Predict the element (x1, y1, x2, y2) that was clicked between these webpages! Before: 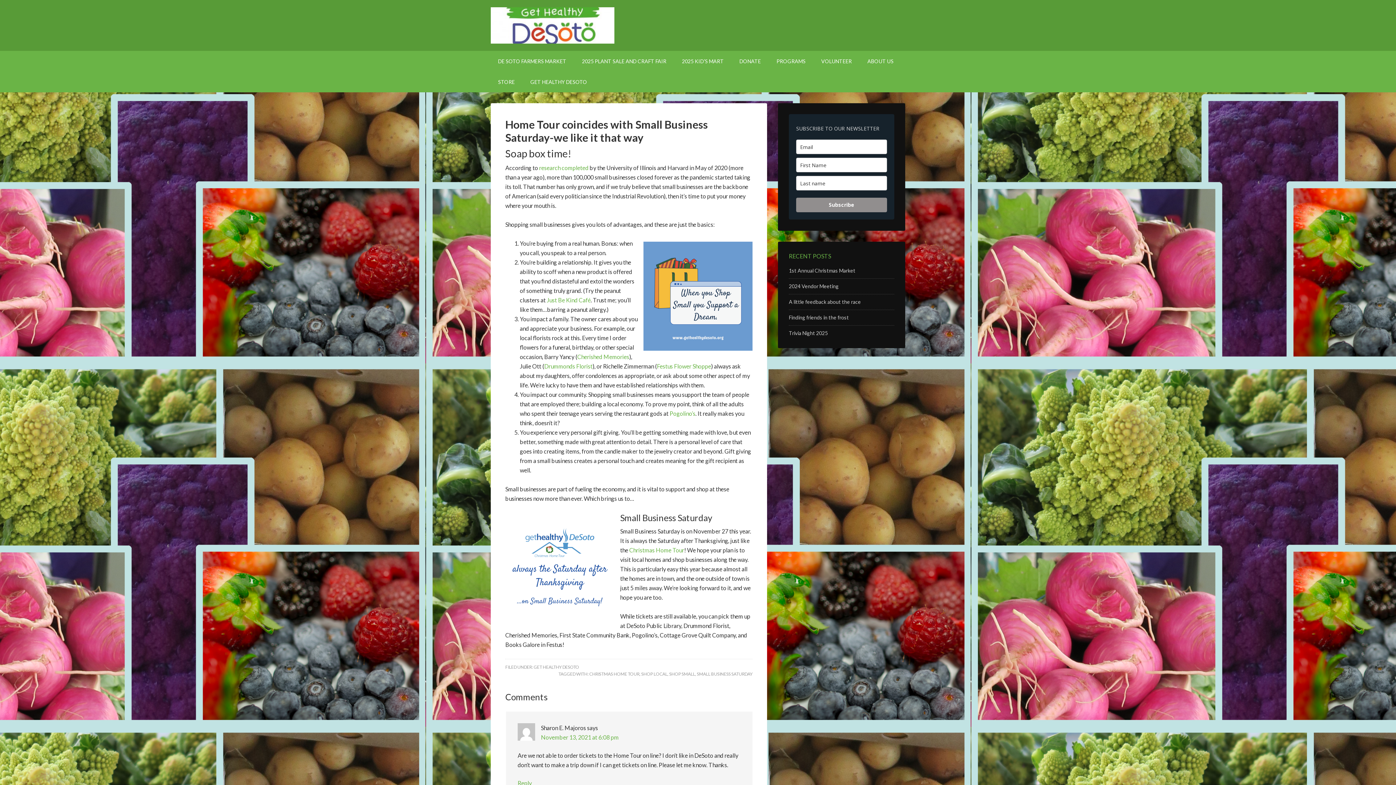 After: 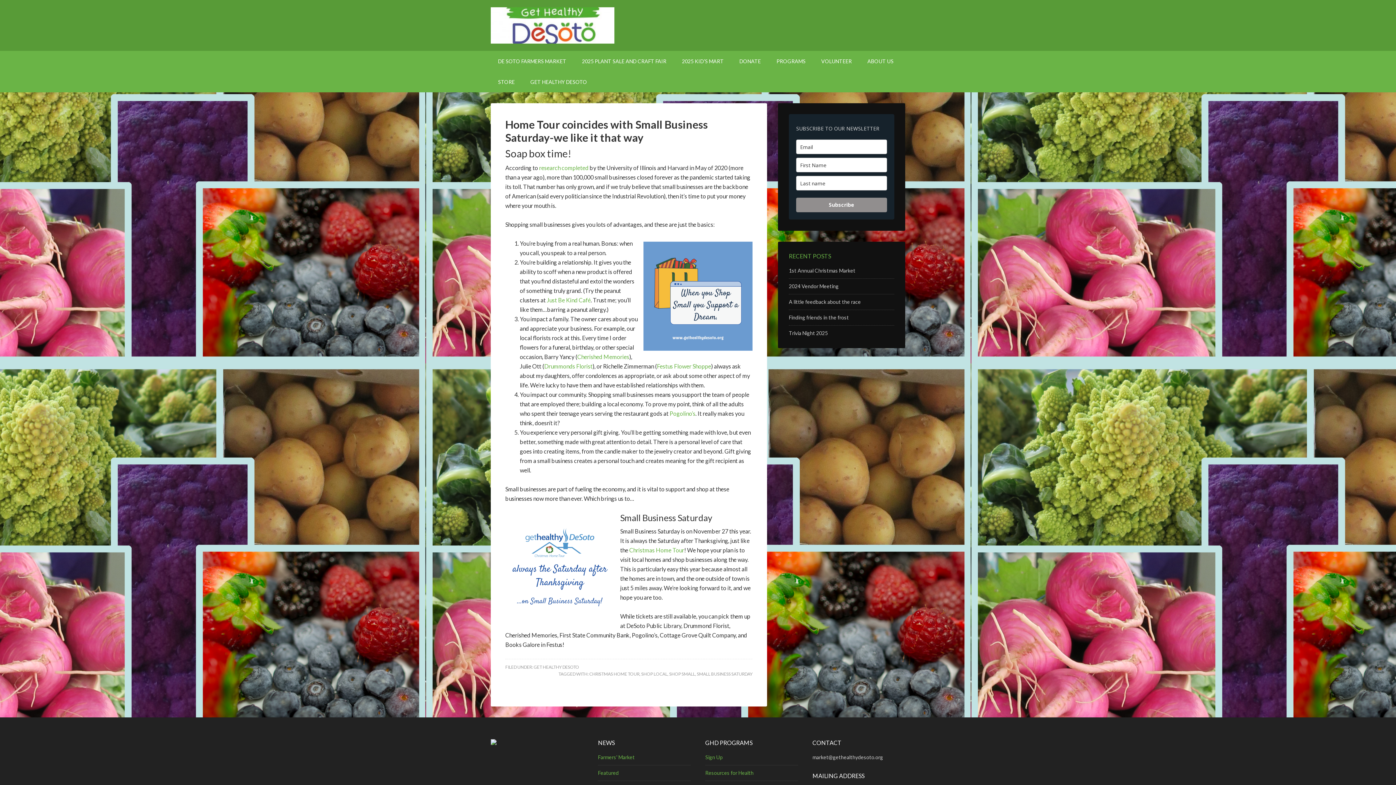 Action: label: SHOP LOCAL bbox: (641, 671, 667, 677)